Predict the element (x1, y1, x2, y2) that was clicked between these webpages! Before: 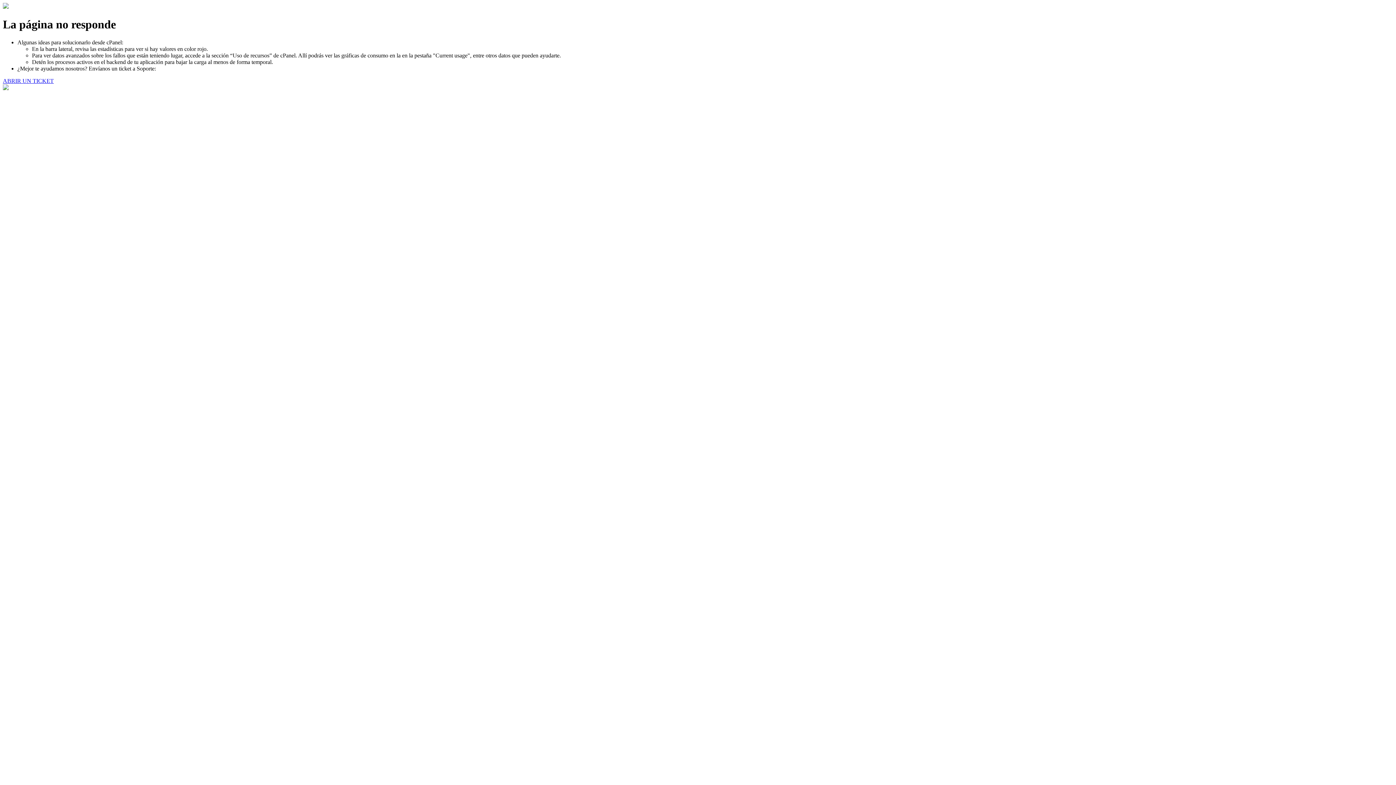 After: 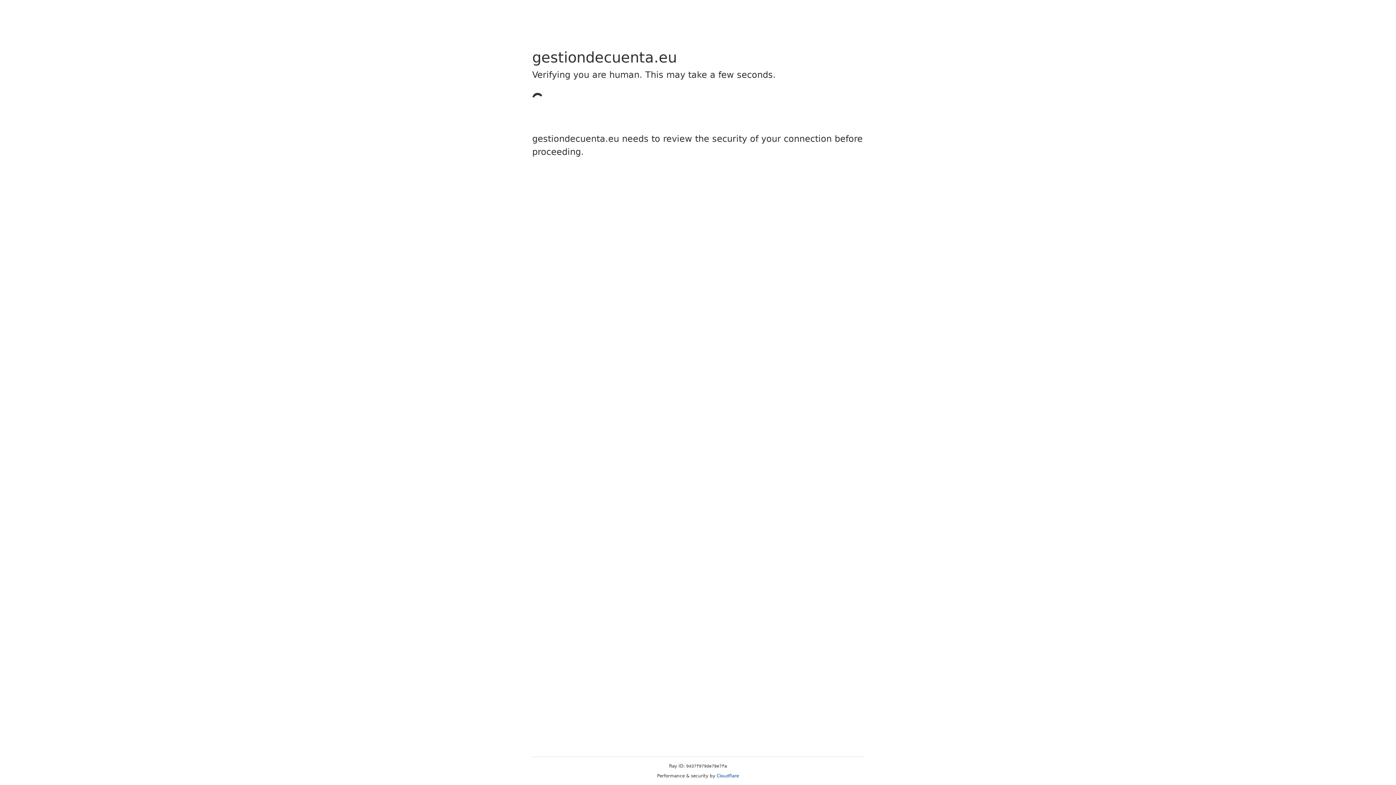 Action: bbox: (2, 77, 53, 83) label: ABRIR UN TICKET